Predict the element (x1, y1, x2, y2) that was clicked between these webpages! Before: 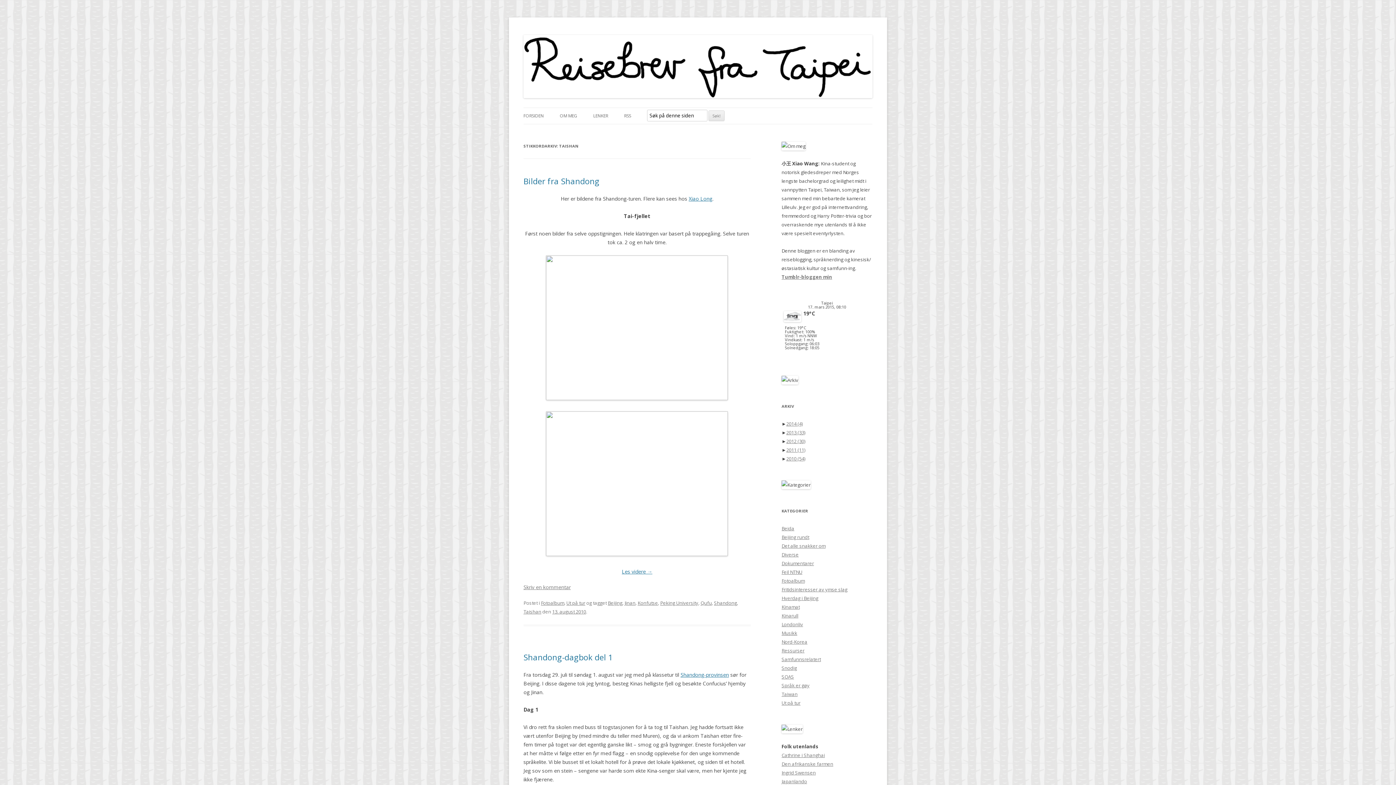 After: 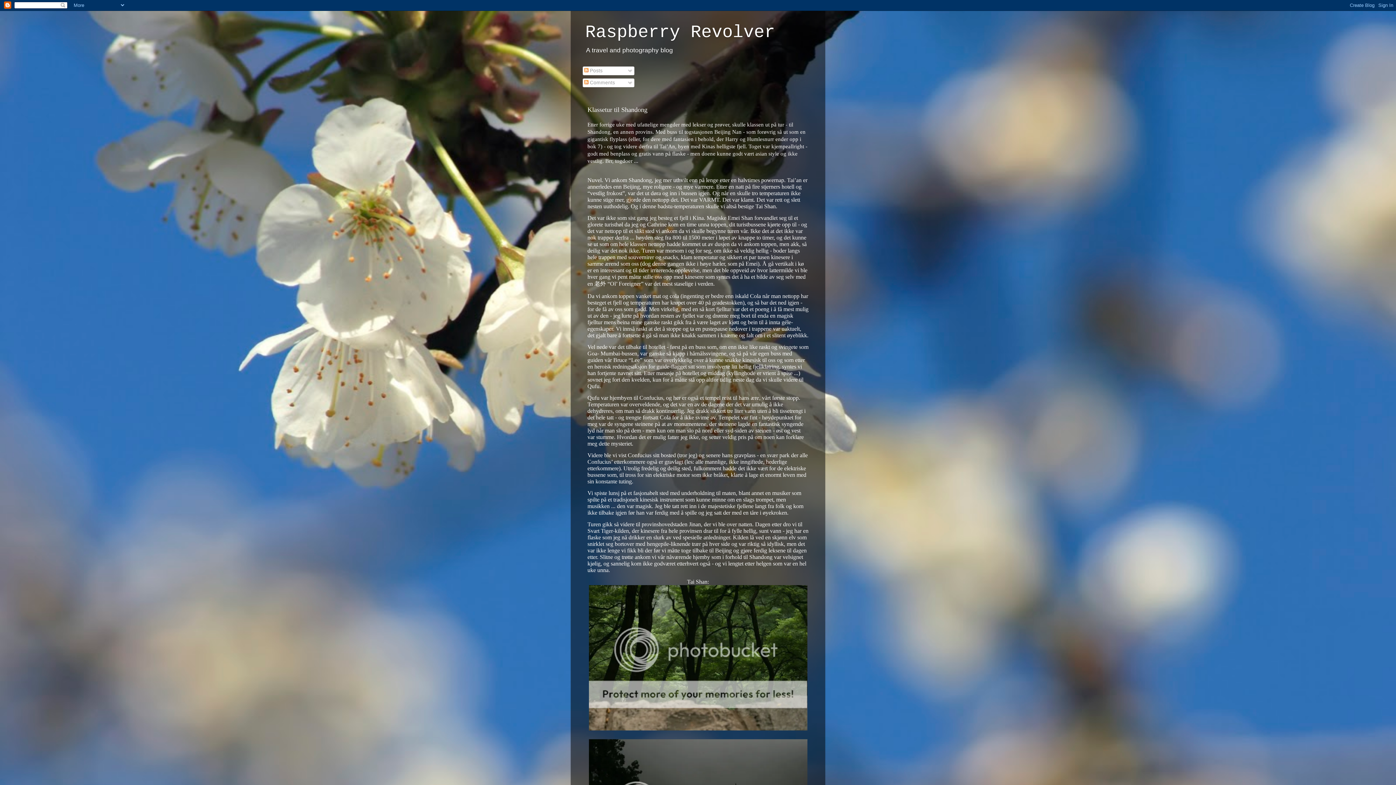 Action: label: Xiao Long bbox: (688, 195, 712, 202)